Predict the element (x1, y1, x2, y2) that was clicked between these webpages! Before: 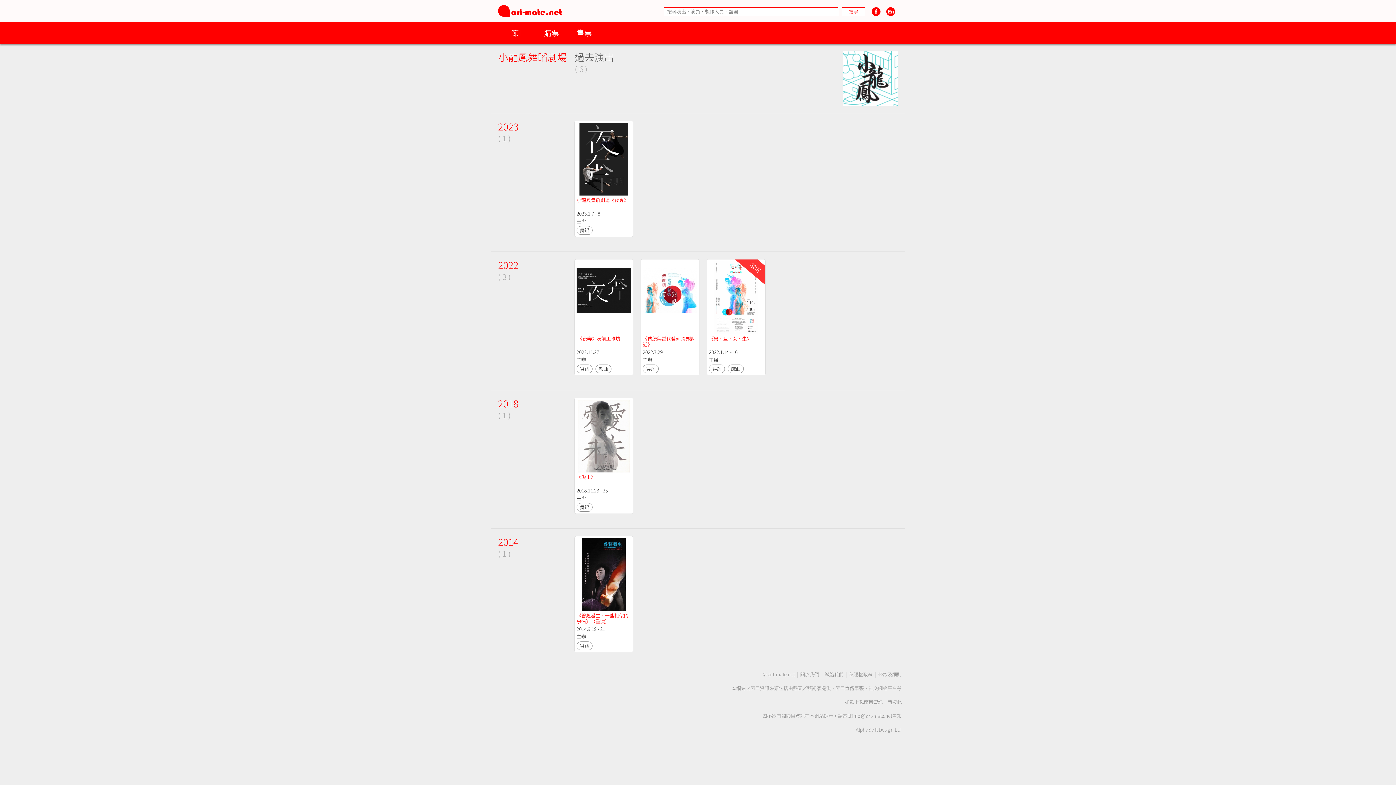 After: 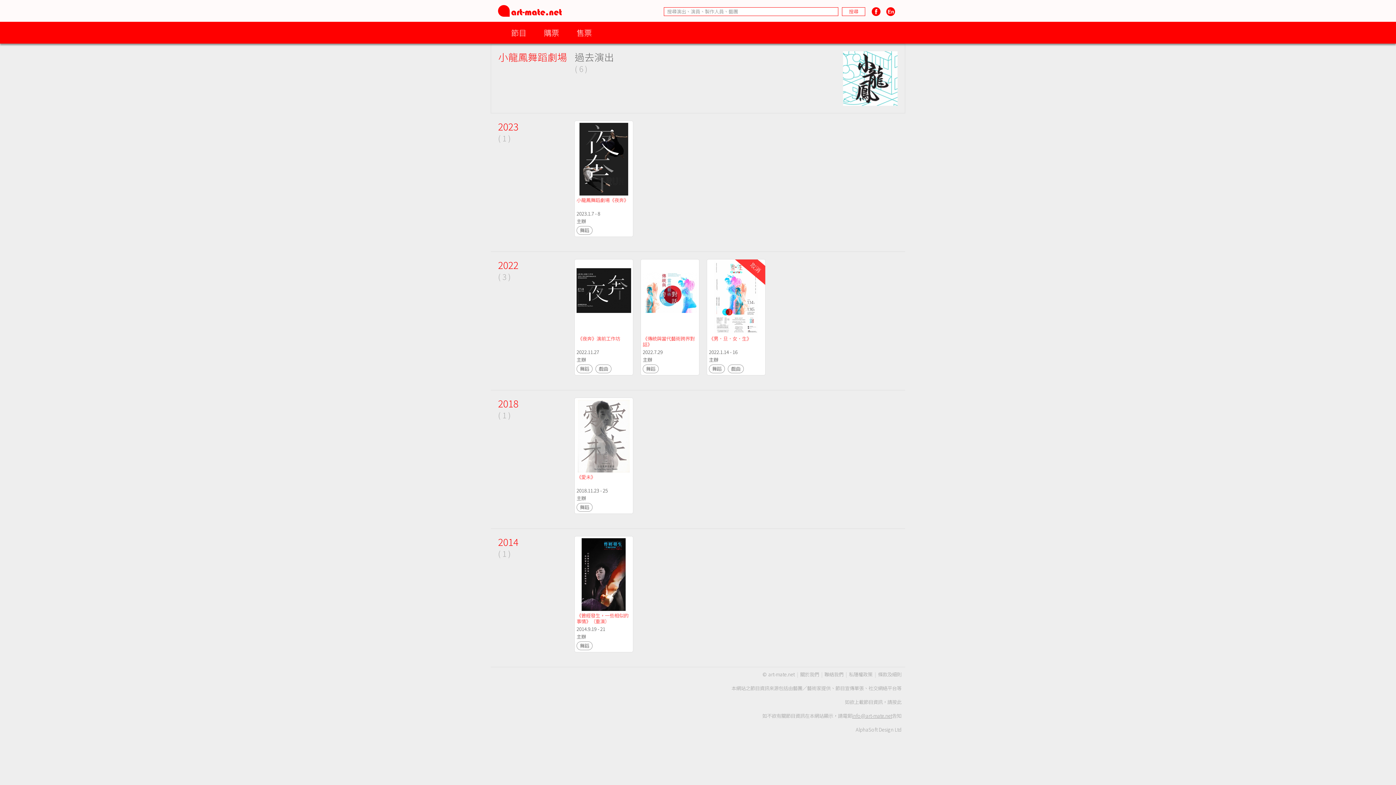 Action: label: info@art-mate.net bbox: (852, 712, 892, 719)